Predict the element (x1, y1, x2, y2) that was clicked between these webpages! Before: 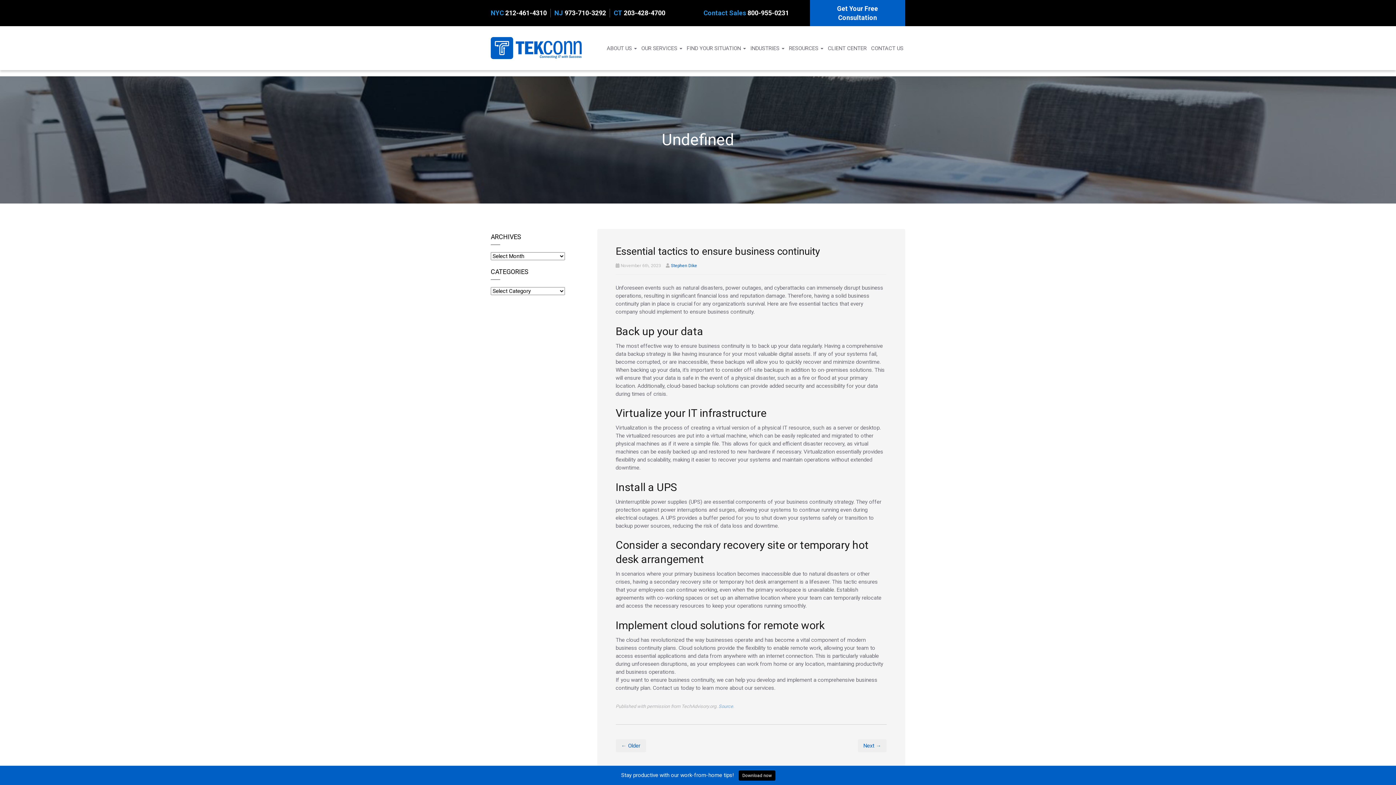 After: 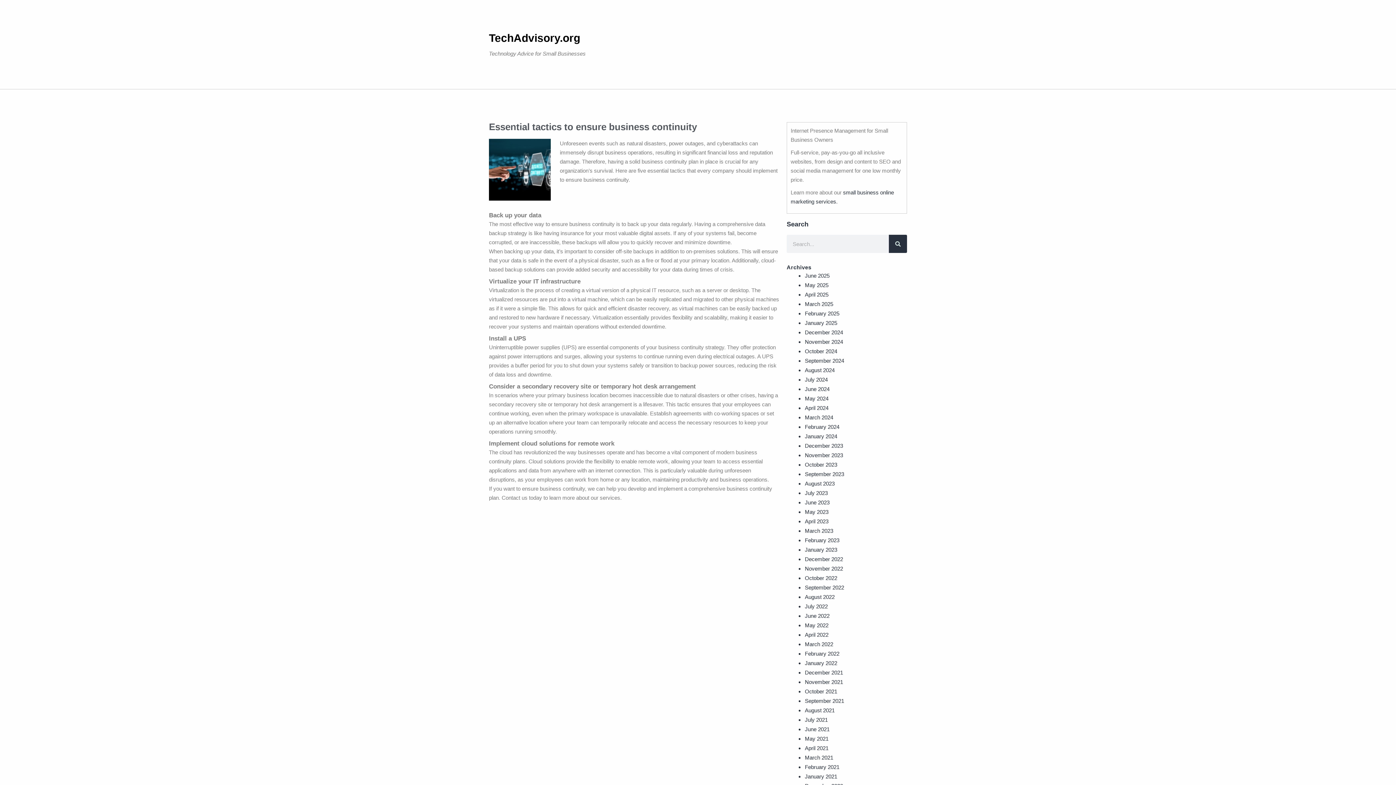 Action: label: Source. bbox: (718, 703, 734, 709)